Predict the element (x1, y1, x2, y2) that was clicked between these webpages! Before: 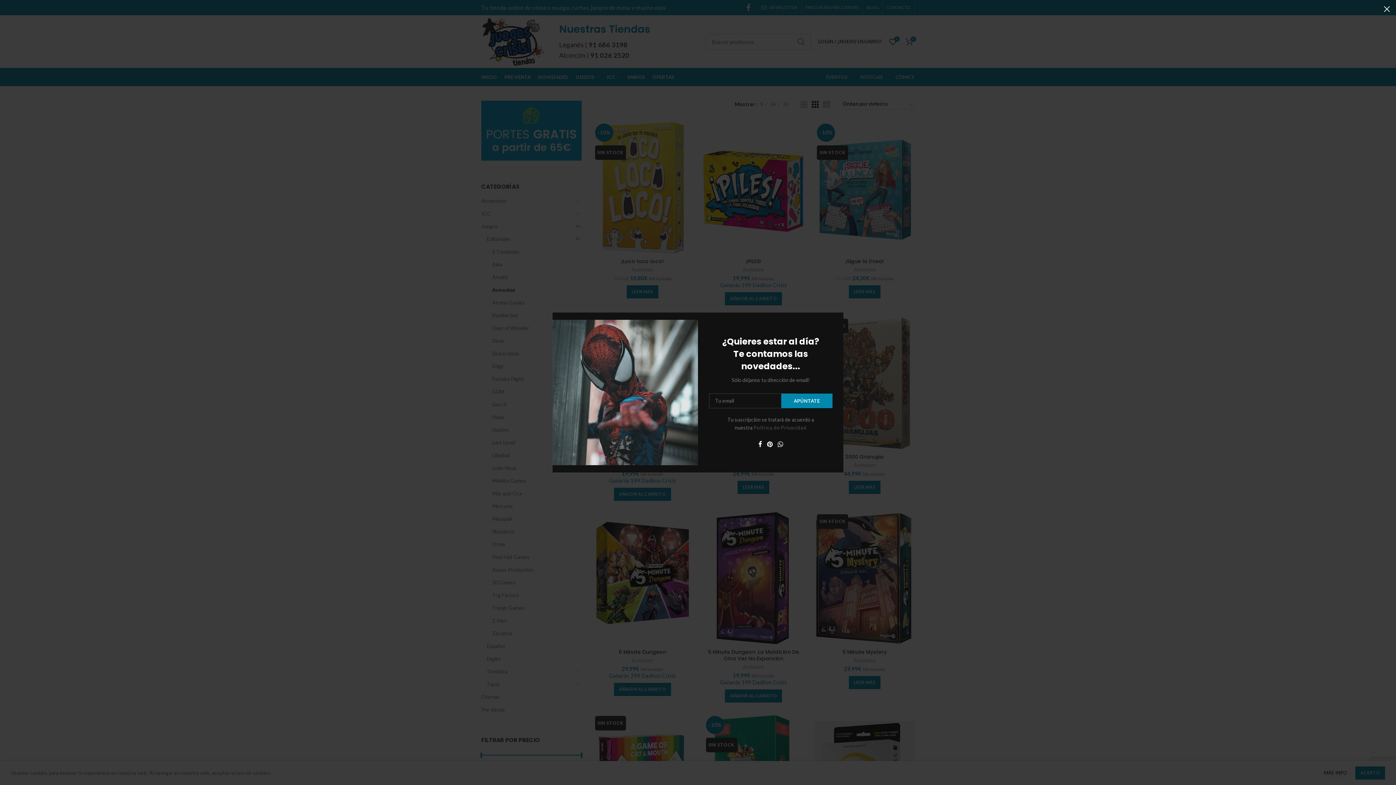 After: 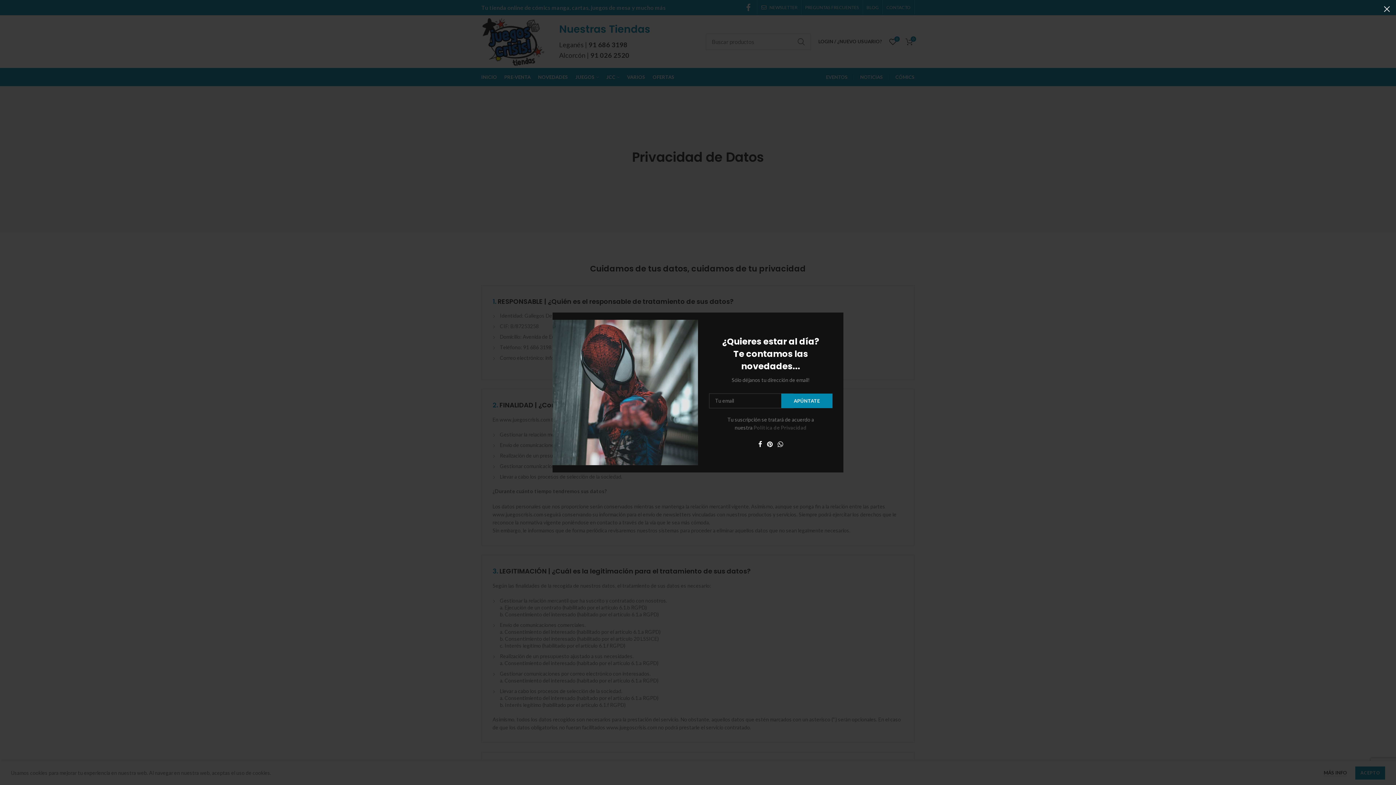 Action: label: Política de Privacidad bbox: (753, 424, 806, 430)